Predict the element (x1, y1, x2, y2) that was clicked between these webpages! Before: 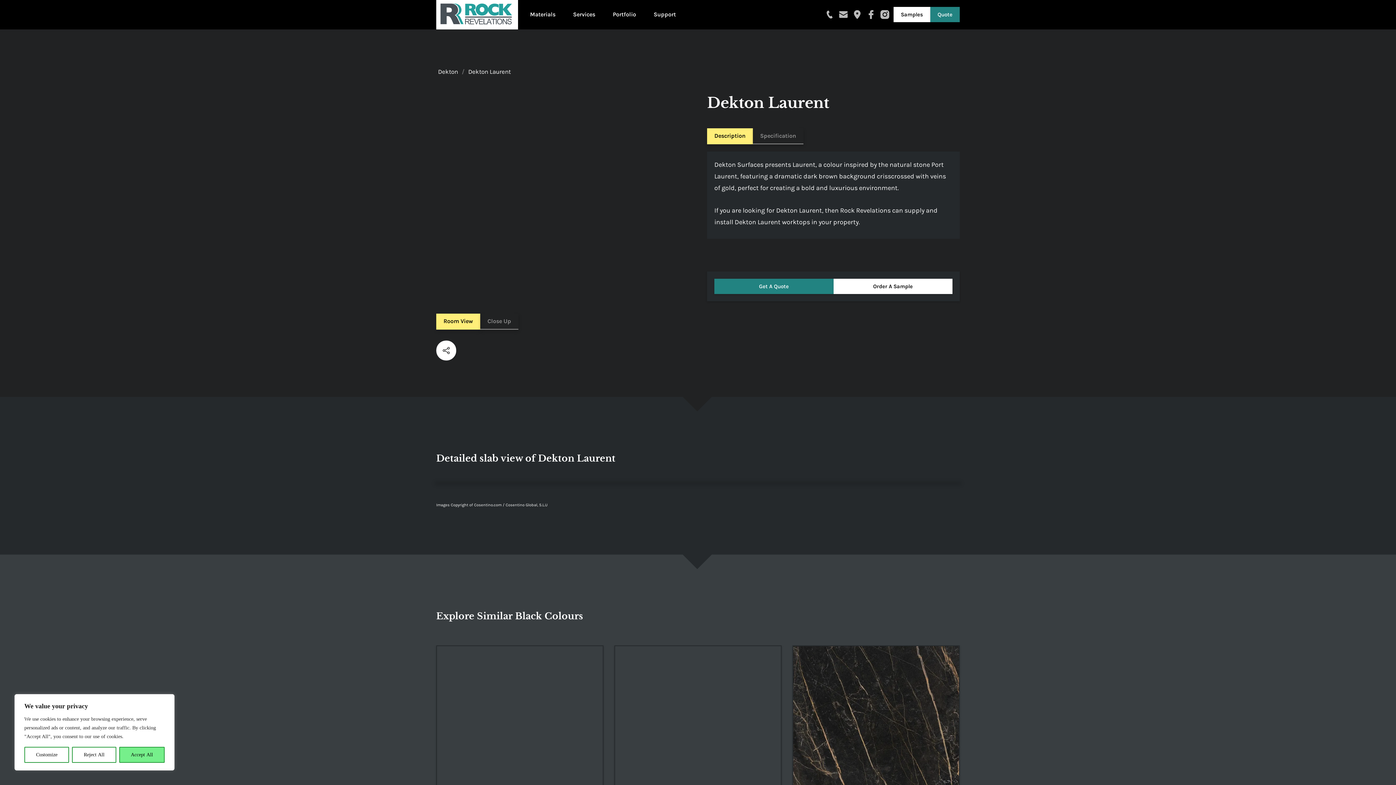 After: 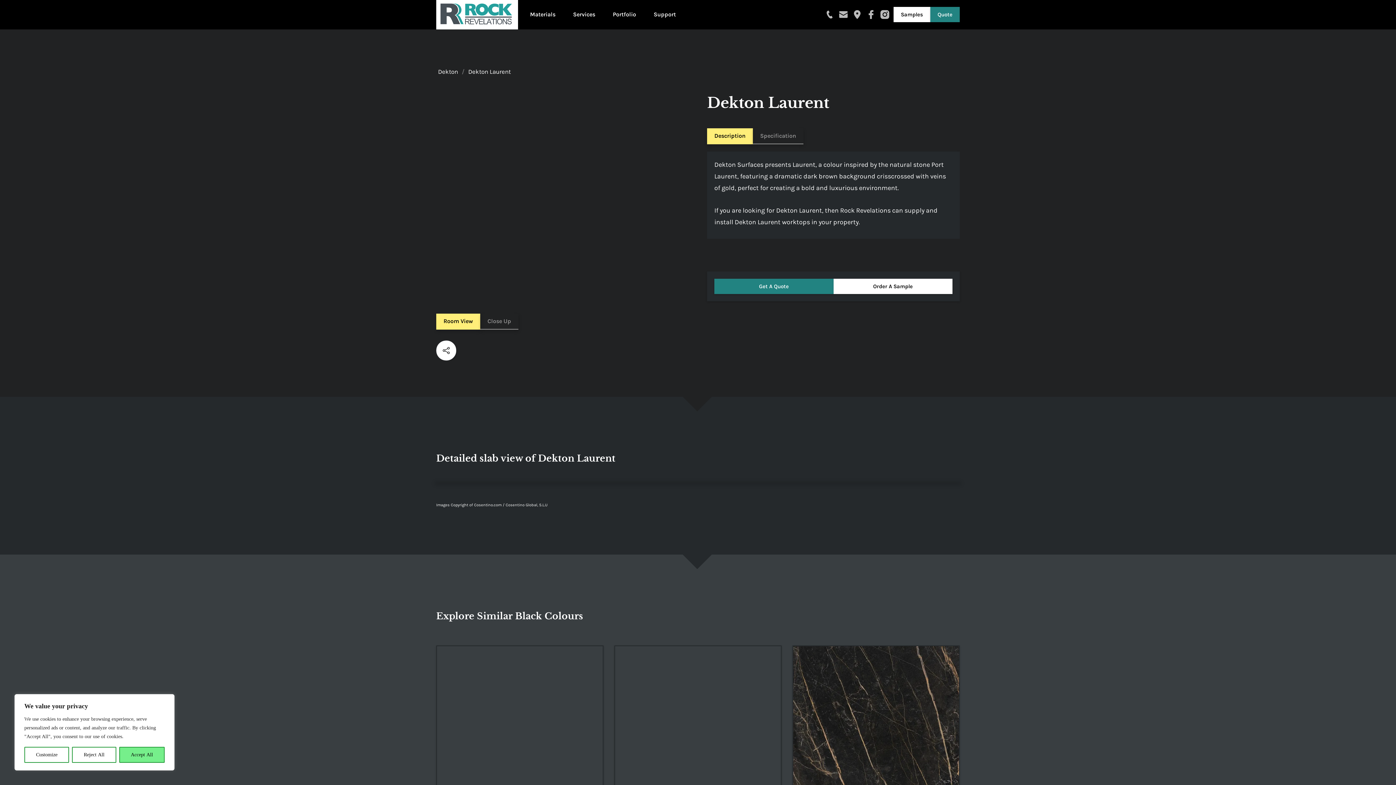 Action: bbox: (707, 128, 753, 144) label: Description